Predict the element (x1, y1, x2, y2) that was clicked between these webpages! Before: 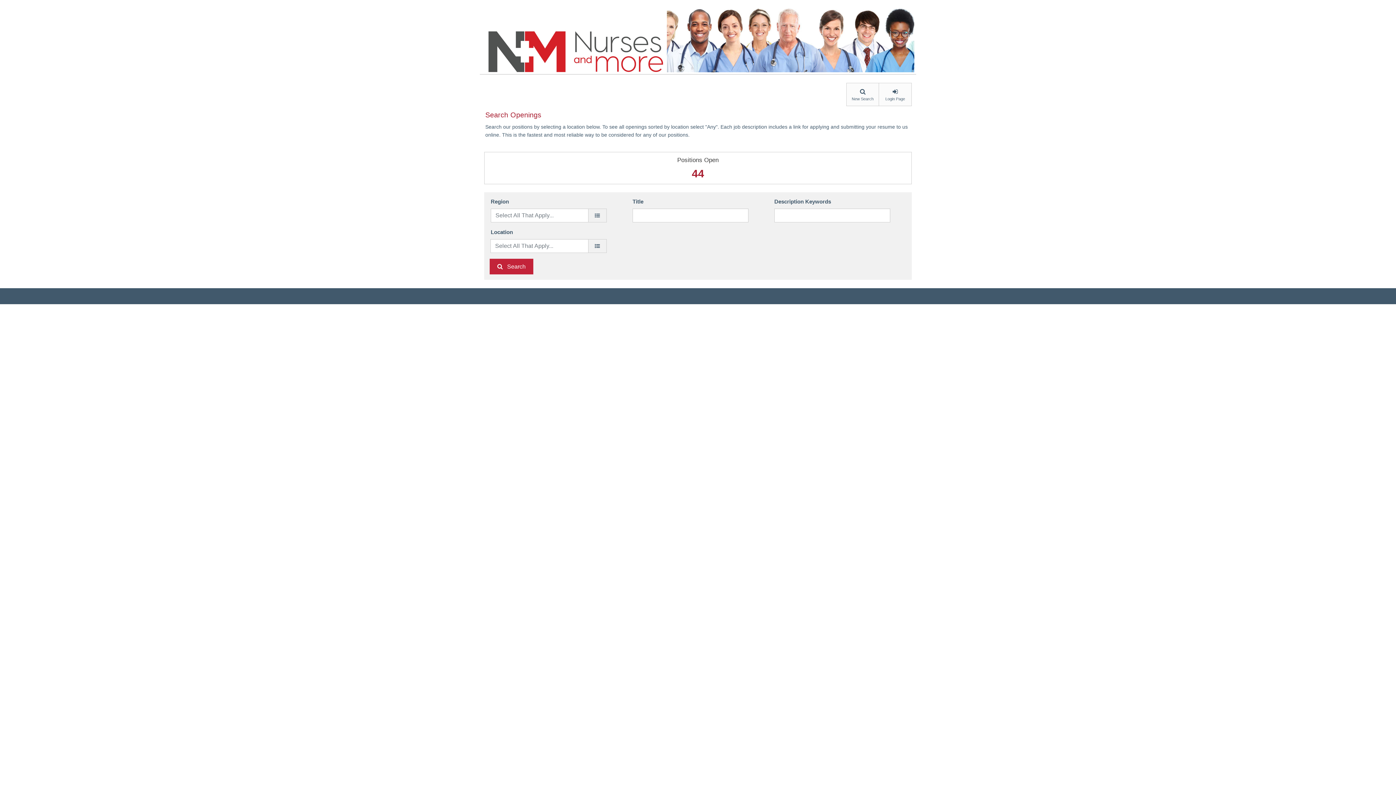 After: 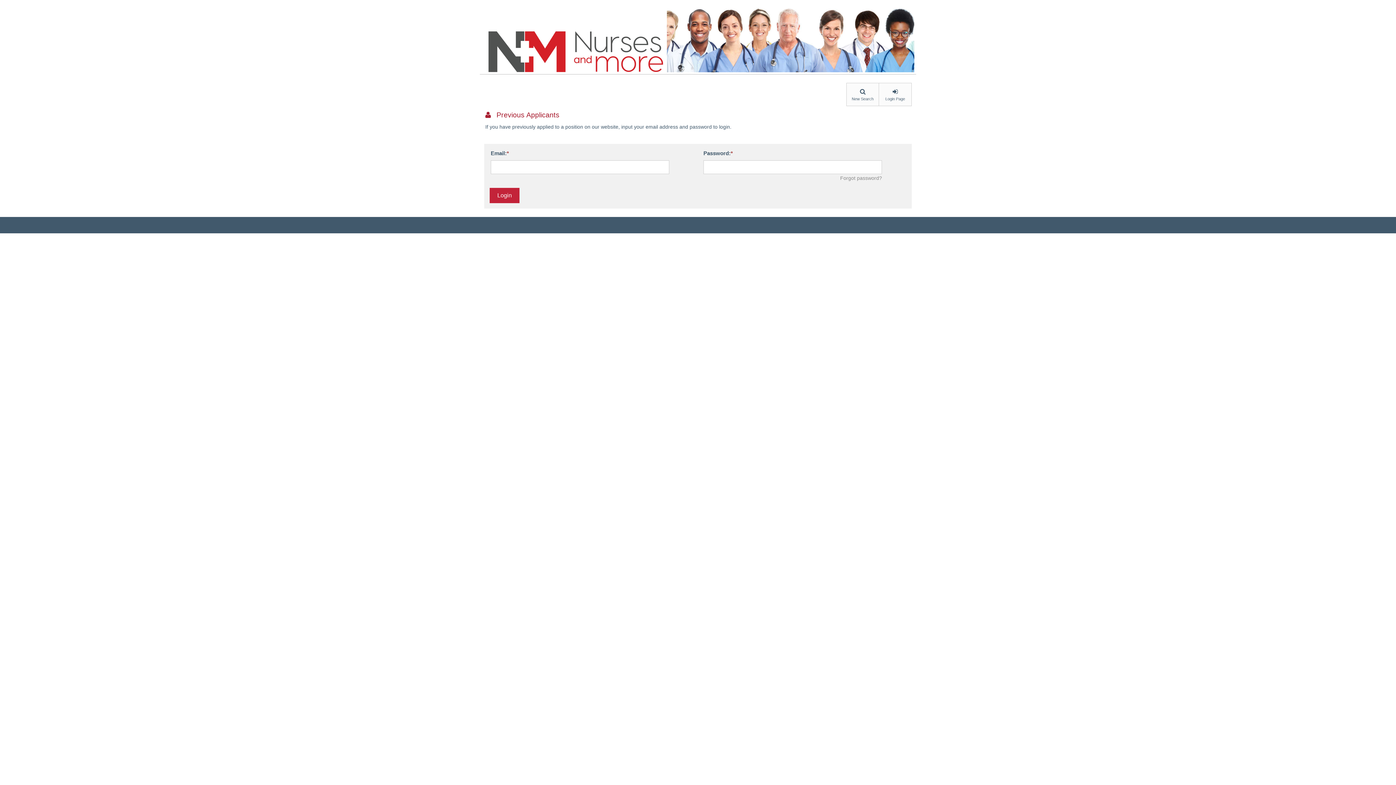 Action: bbox: (879, 82, 912, 106) label: Login Page